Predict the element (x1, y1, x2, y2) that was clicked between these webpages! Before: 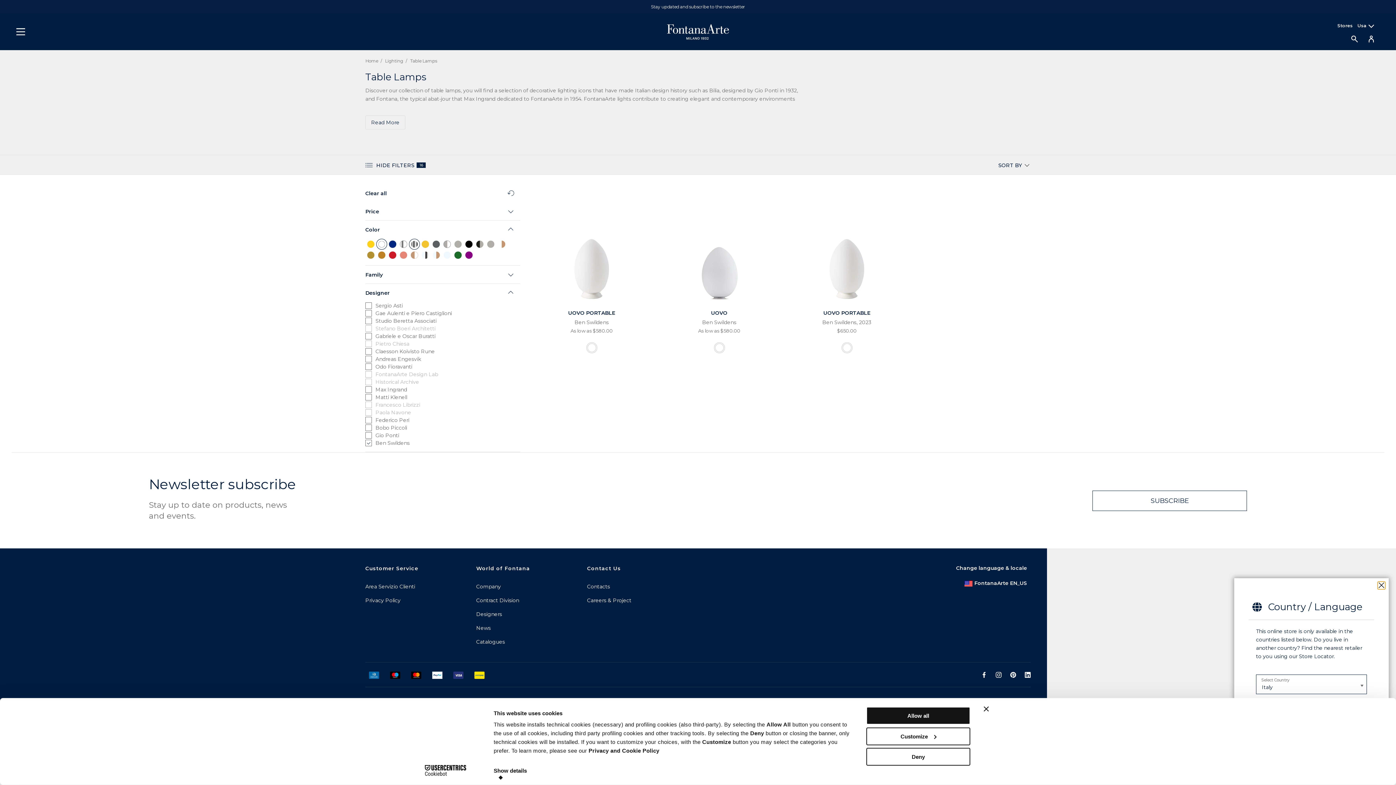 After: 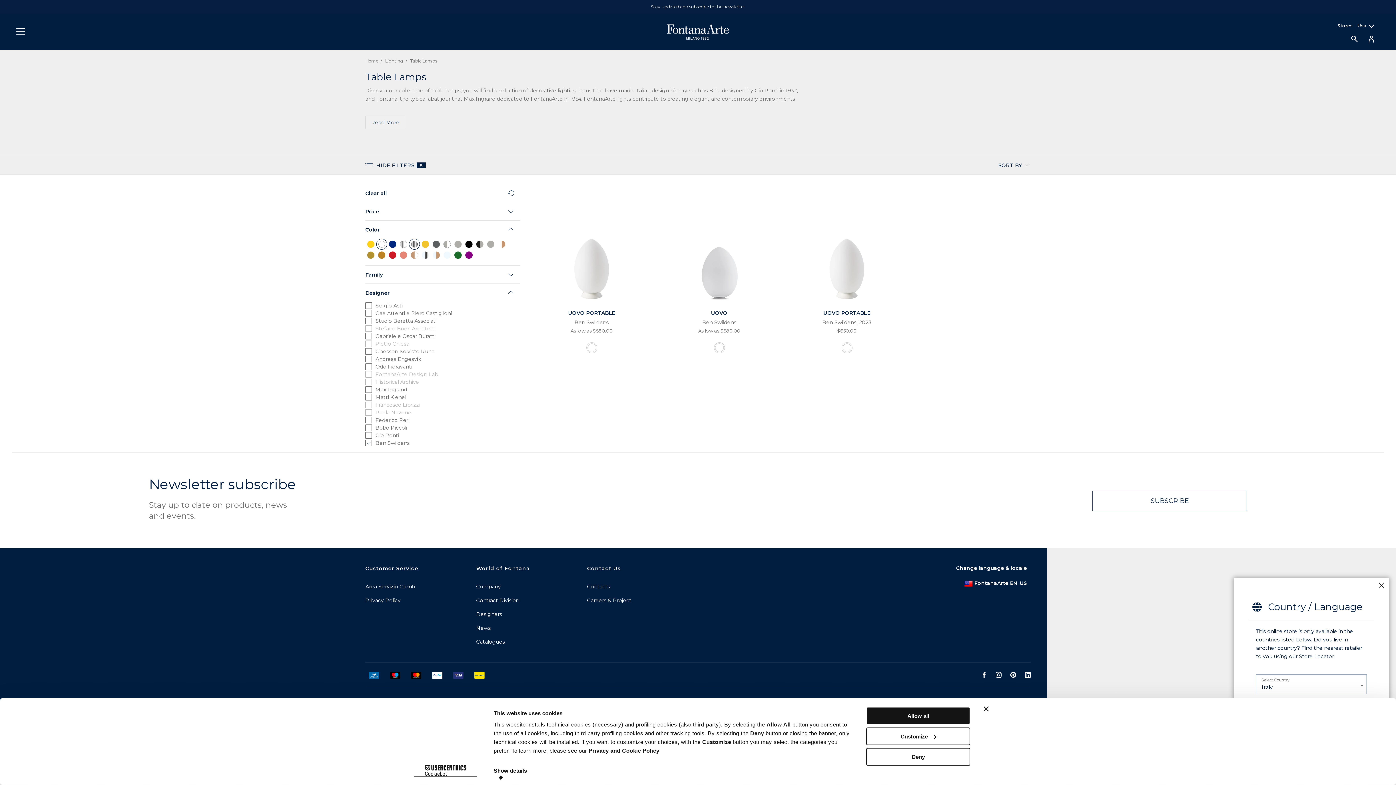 Action: label: Cookiebot - opens in a new window bbox: (413, 765, 477, 776)